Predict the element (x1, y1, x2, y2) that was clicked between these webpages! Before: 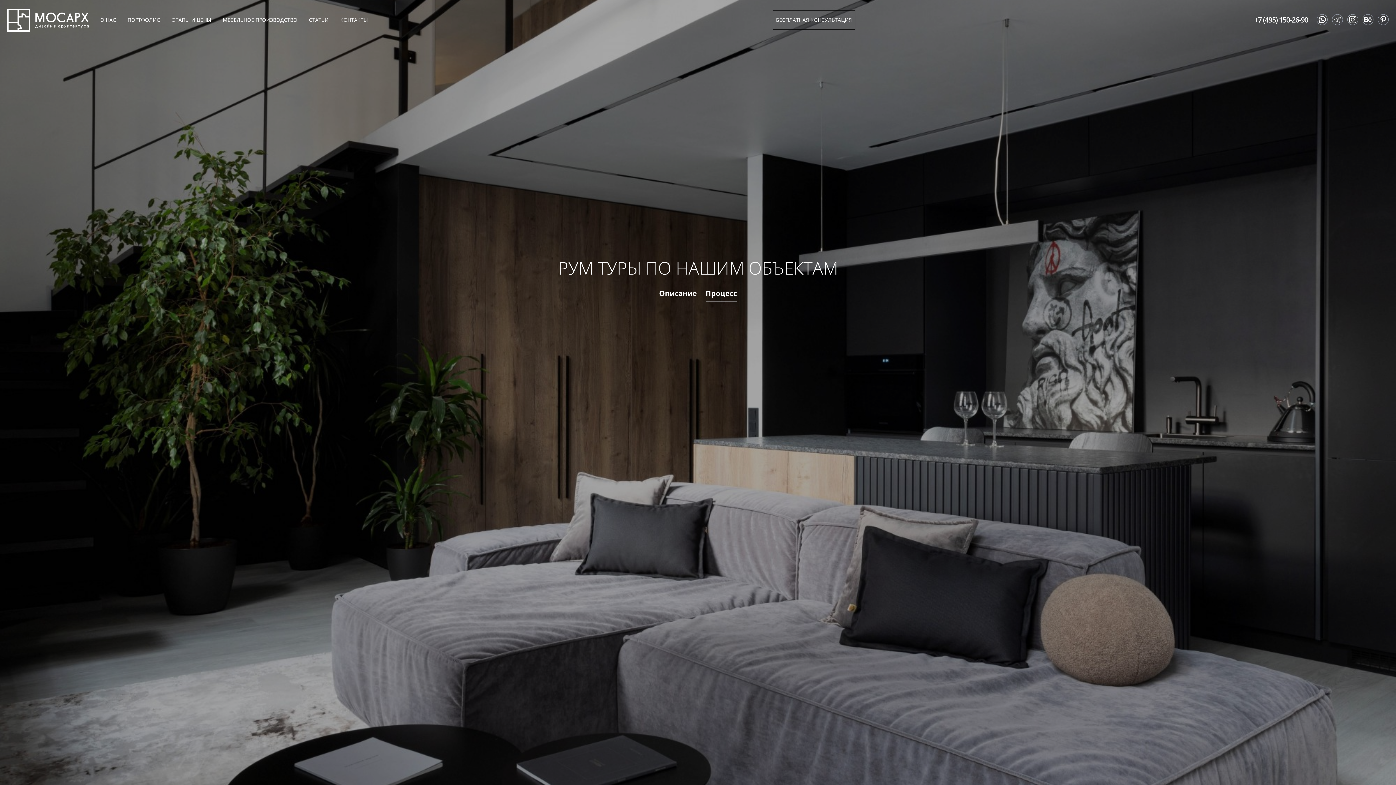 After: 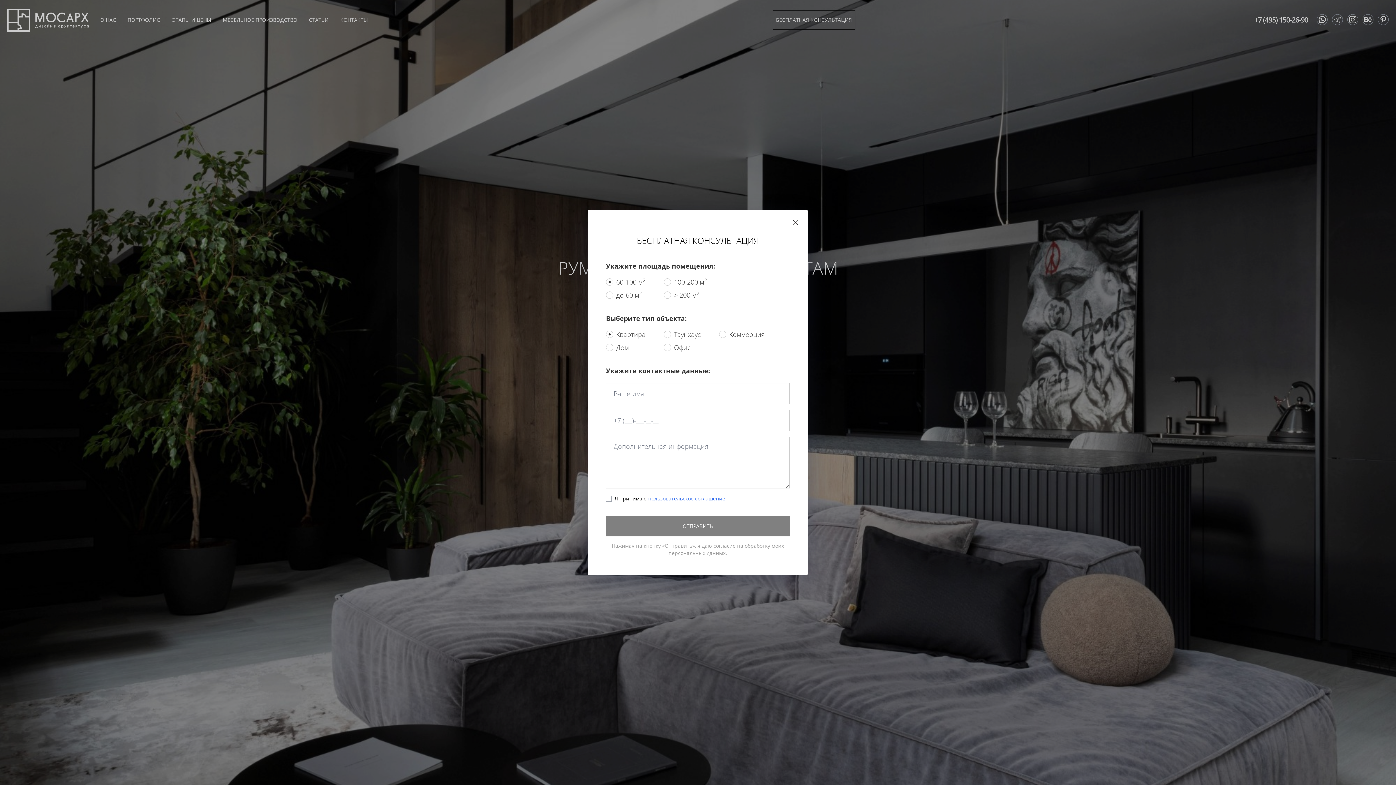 Action: label: БЕСПЛАТНАЯ КОНСУЛЬТАЦИЯ bbox: (772, 10, 855, 29)